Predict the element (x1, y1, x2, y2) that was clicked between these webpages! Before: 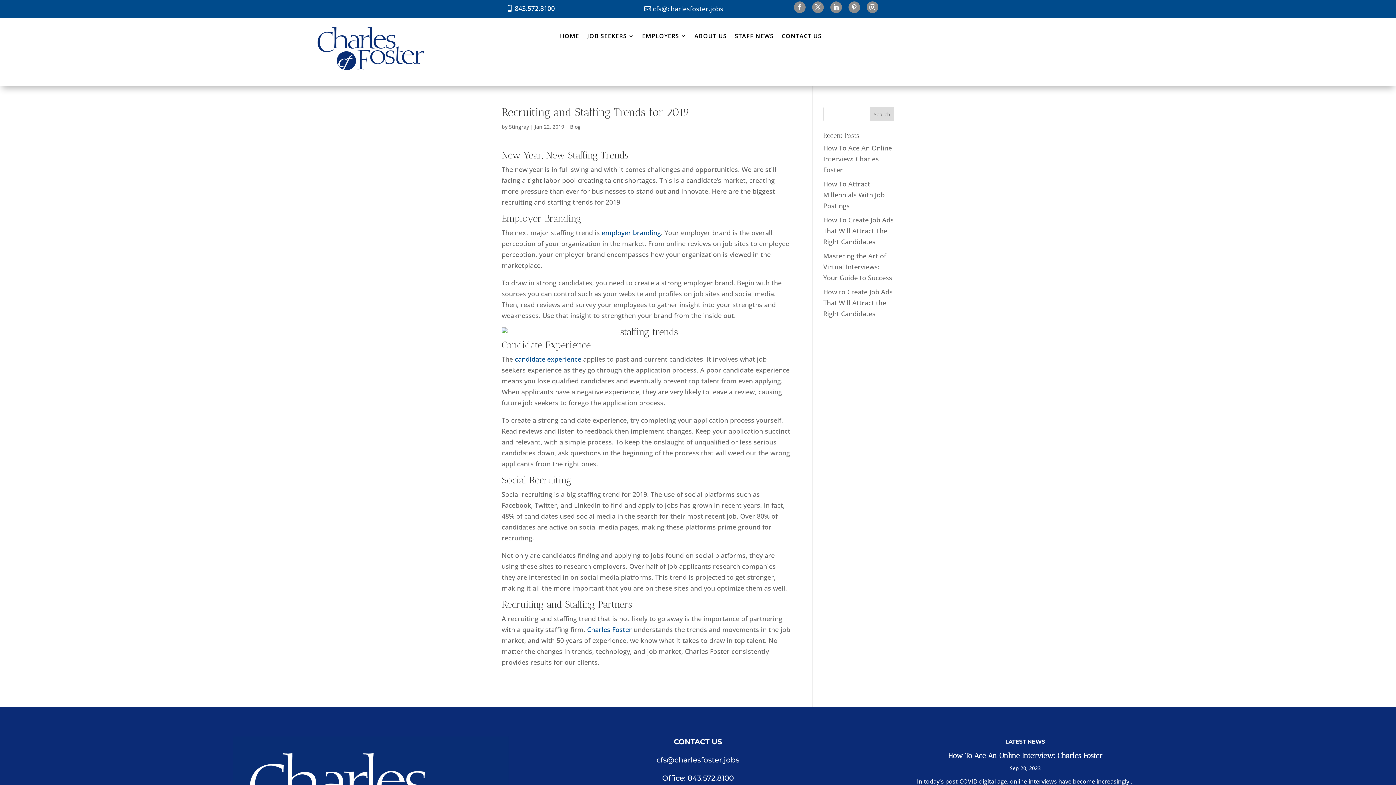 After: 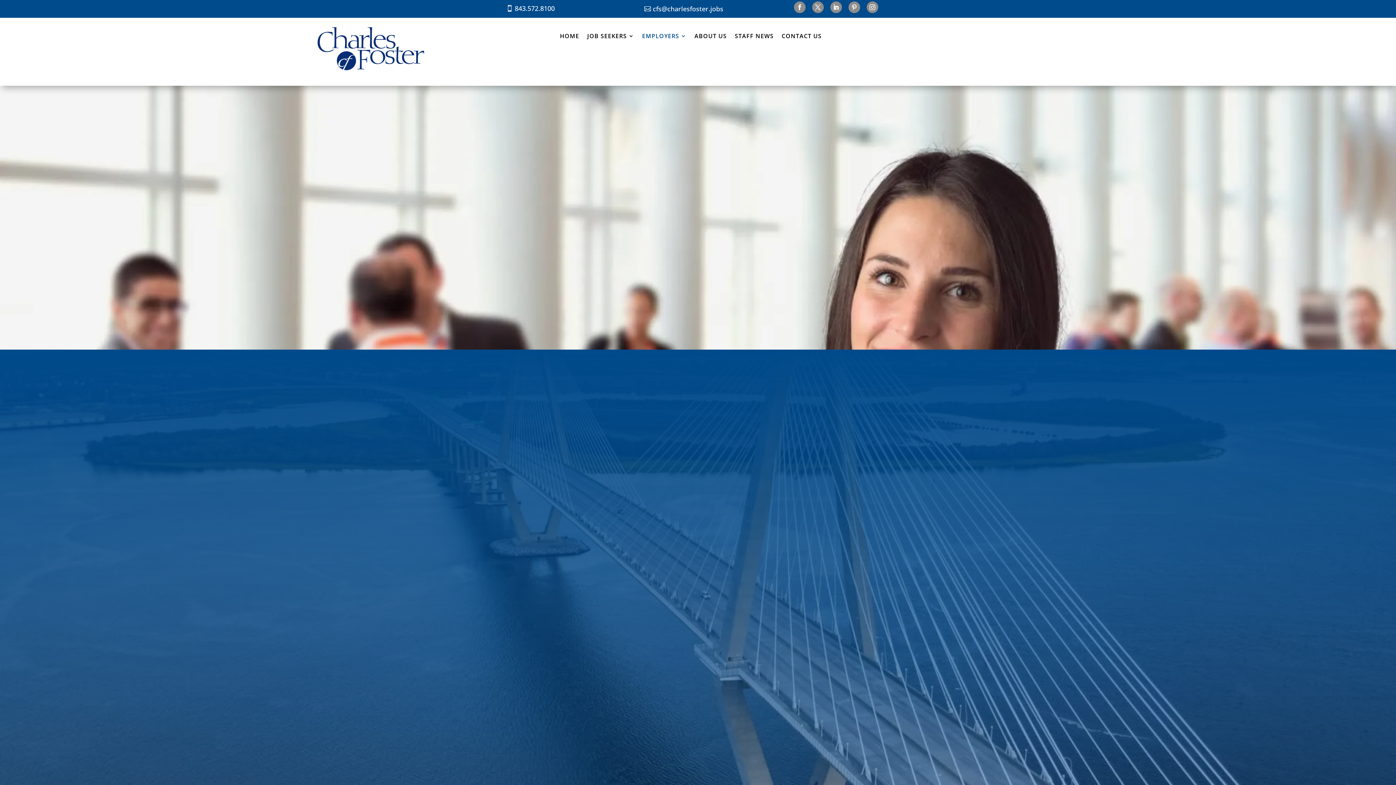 Action: label: EMPLOYERS bbox: (642, 33, 686, 41)